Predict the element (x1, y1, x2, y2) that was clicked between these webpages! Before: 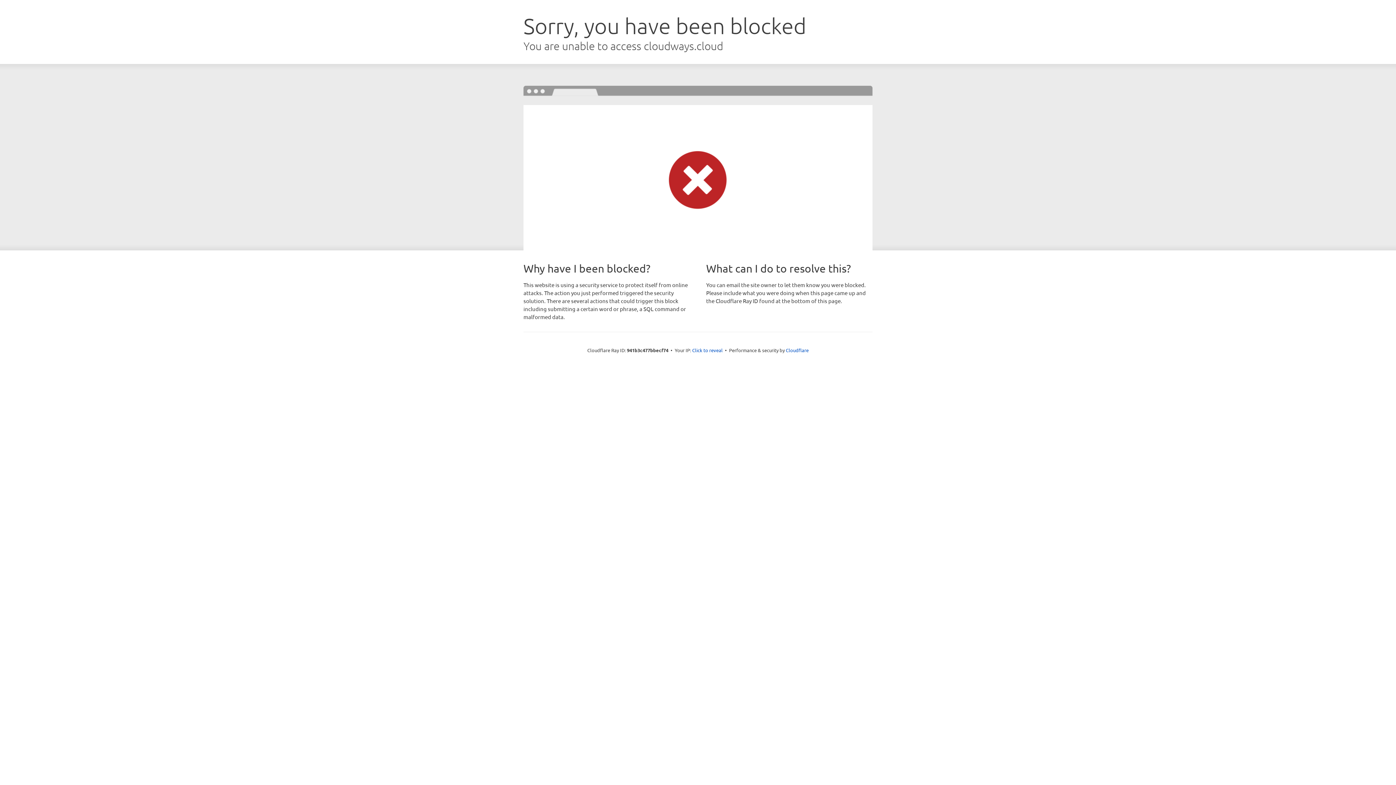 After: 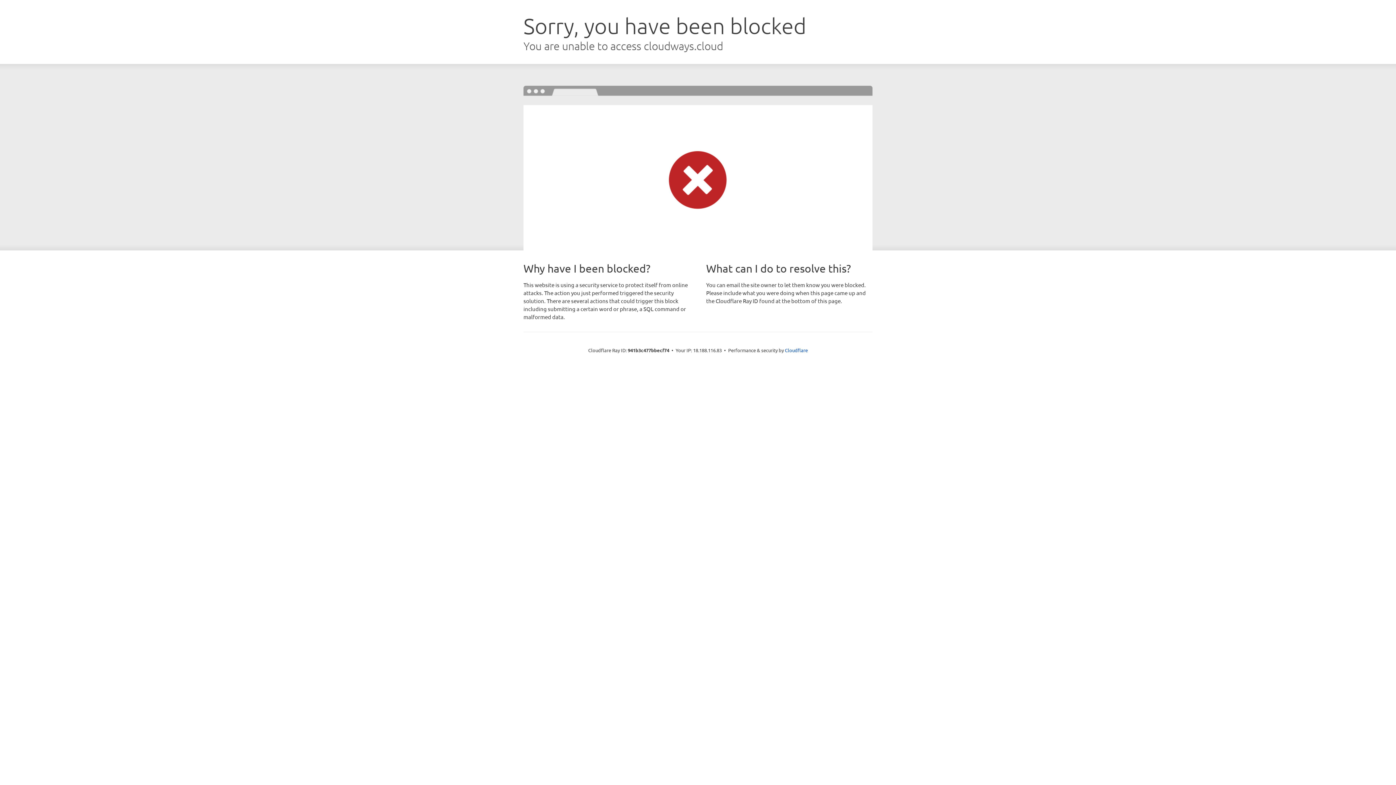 Action: label: Click to reveal bbox: (692, 346, 722, 353)